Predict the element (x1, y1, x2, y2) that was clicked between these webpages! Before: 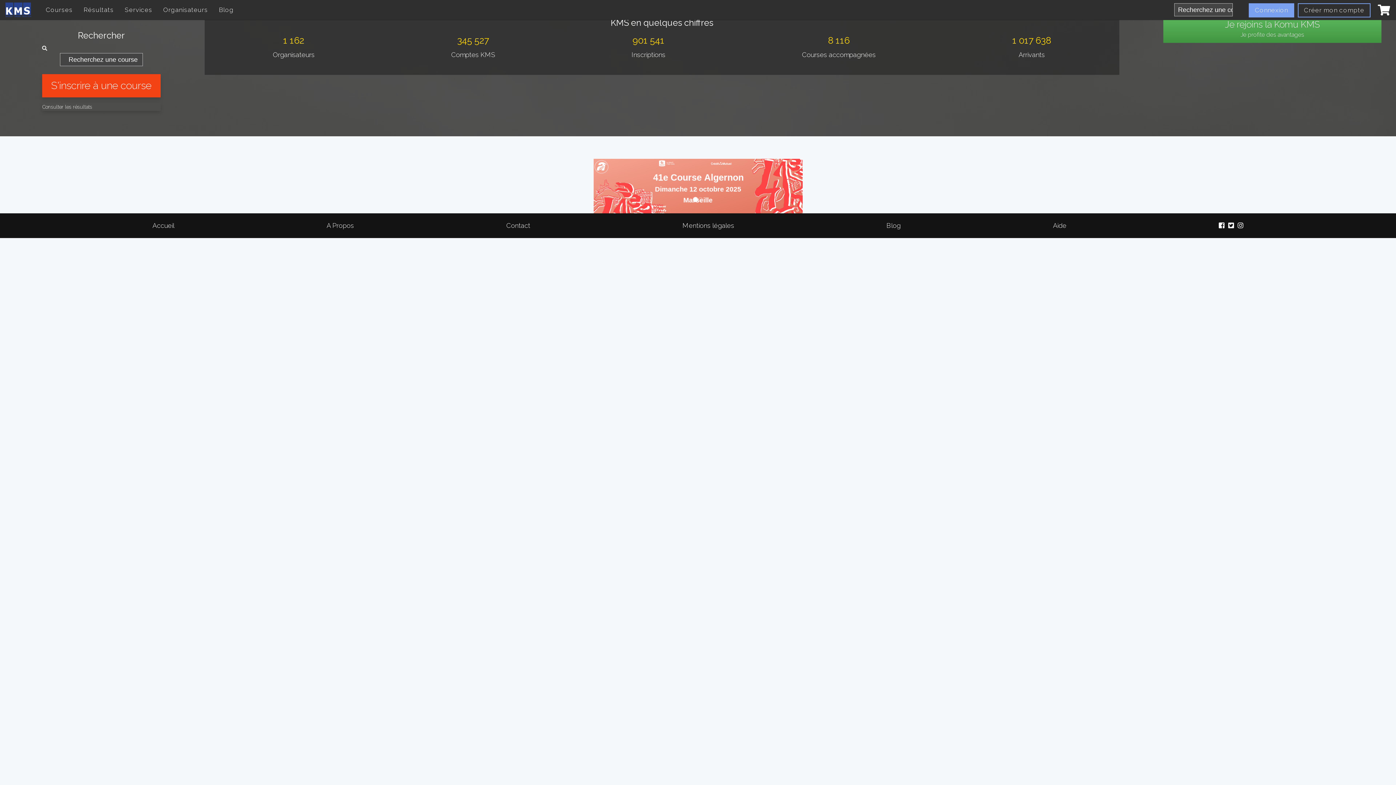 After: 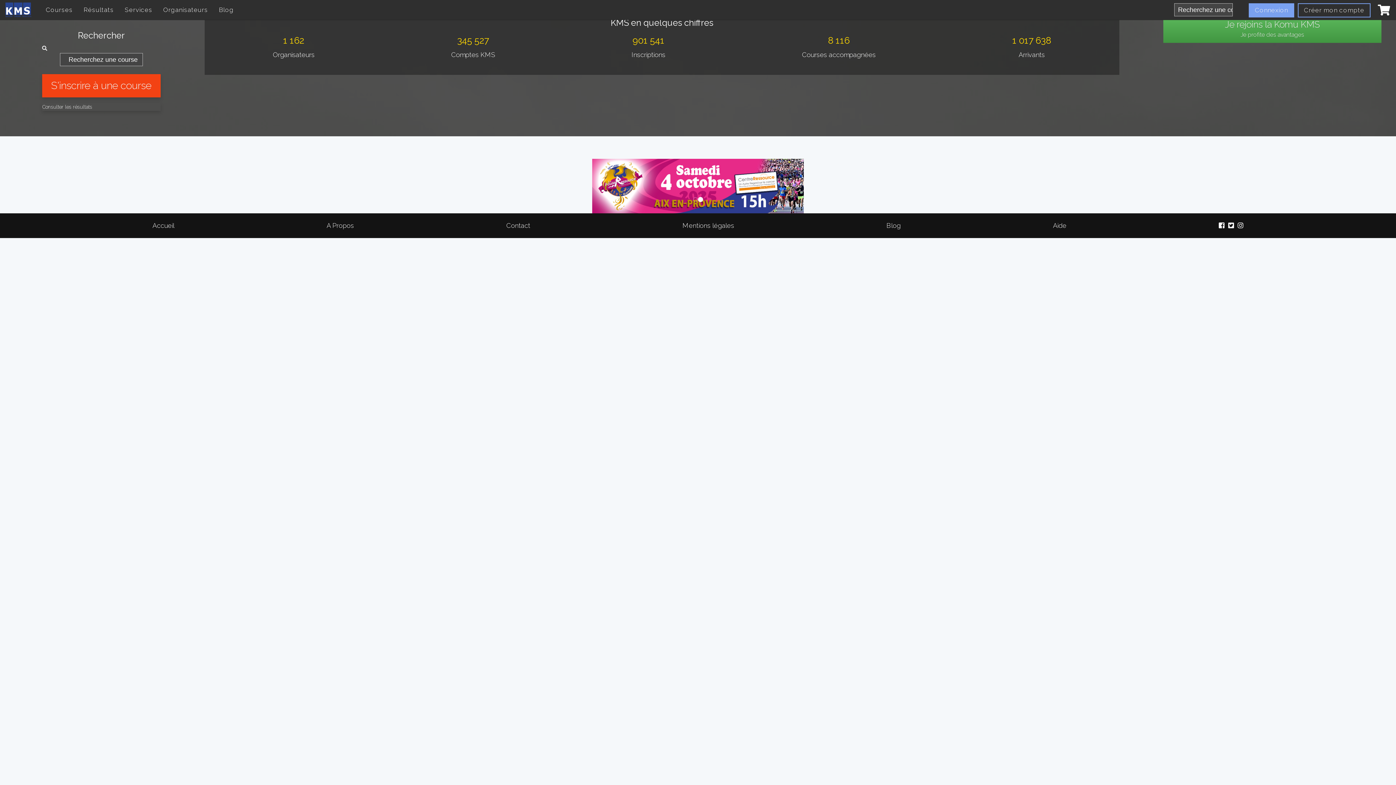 Action: bbox: (1228, 220, 1234, 230)